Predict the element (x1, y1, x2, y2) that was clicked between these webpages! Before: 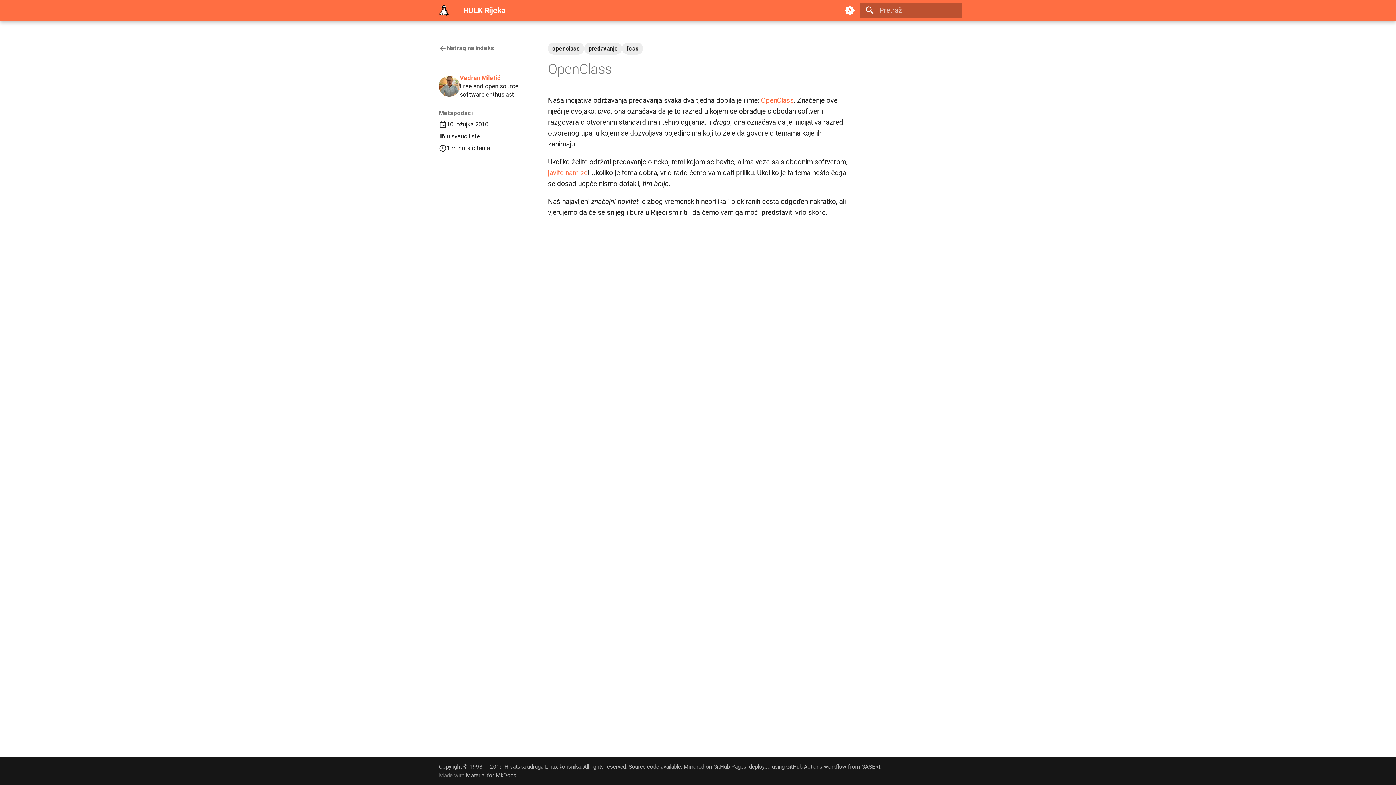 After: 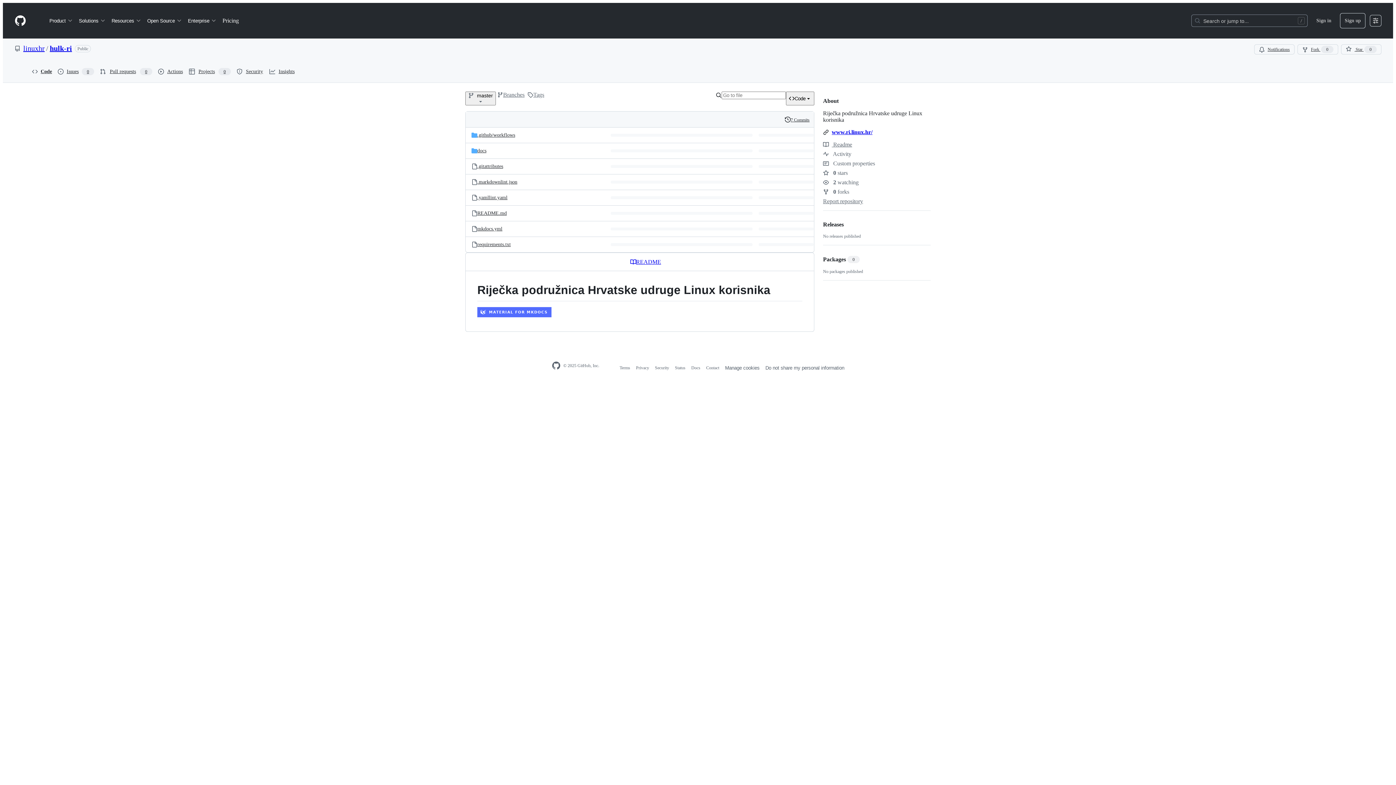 Action: label: available bbox: (660, 763, 681, 770)